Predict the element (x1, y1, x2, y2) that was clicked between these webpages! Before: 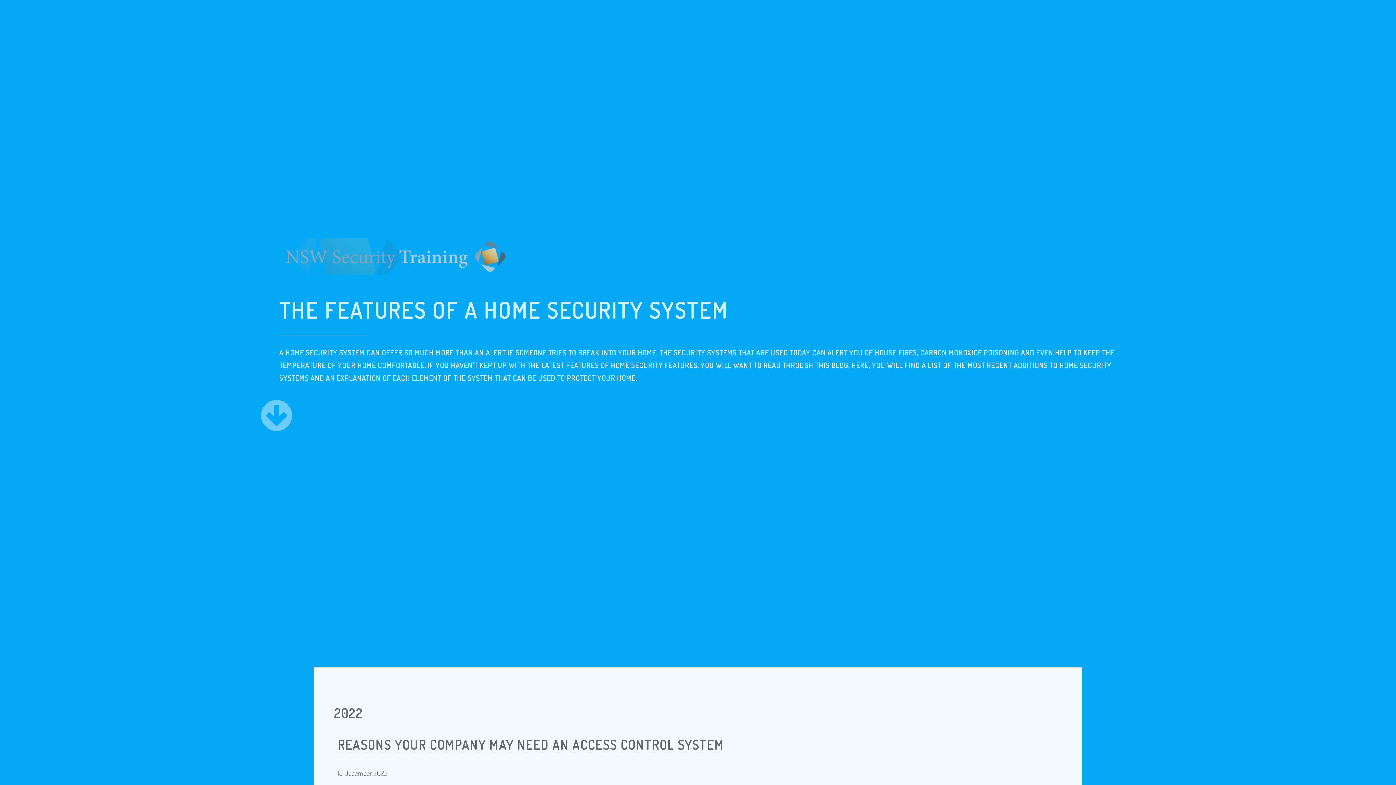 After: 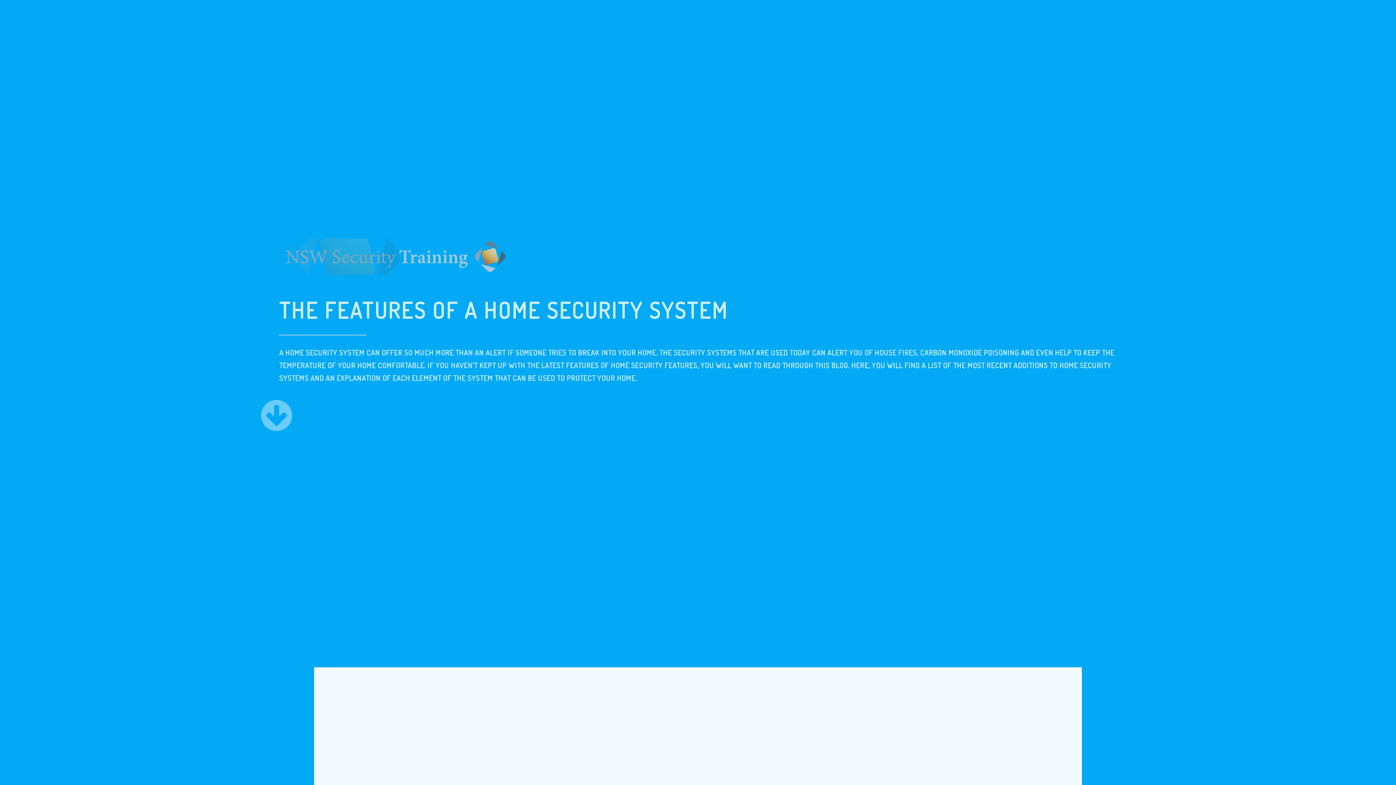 Action: bbox: (279, 267, 512, 276)